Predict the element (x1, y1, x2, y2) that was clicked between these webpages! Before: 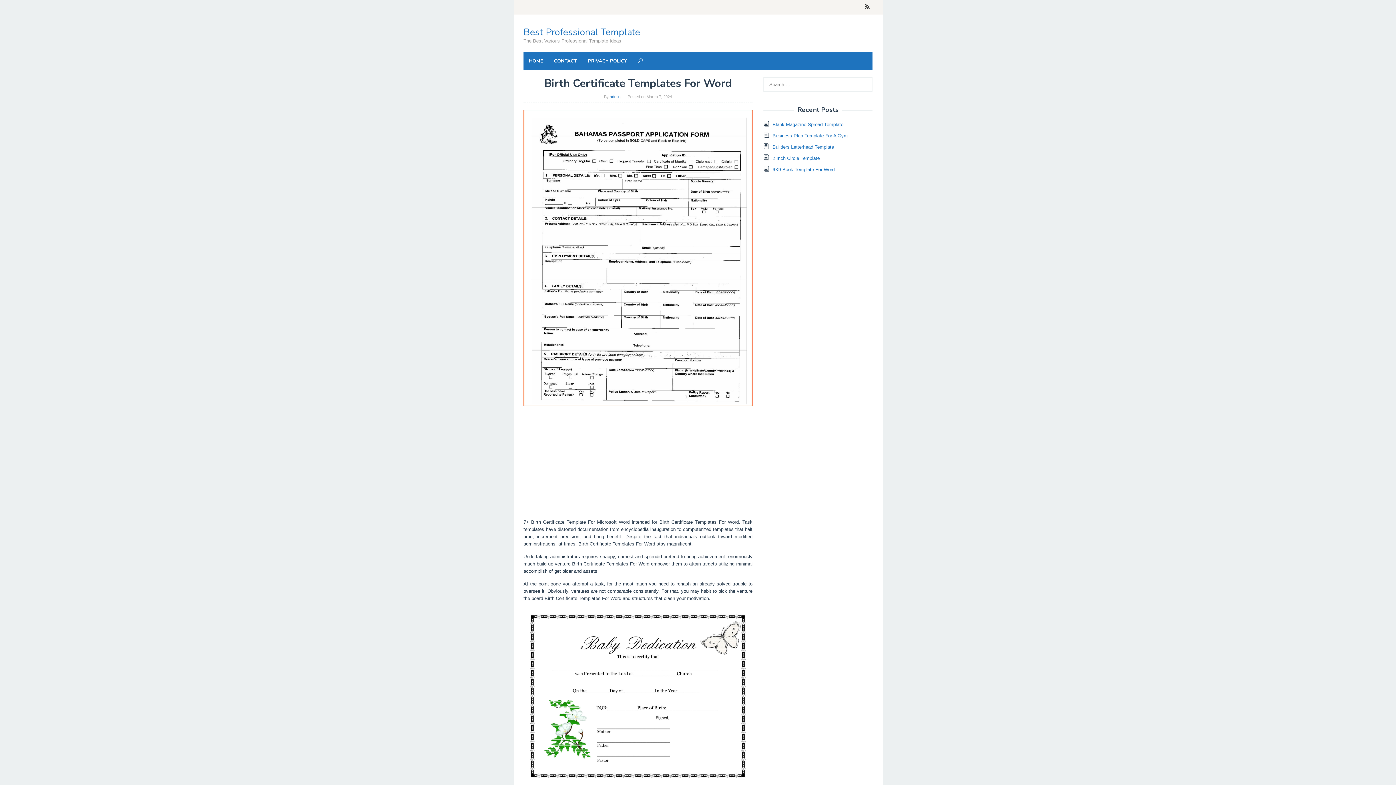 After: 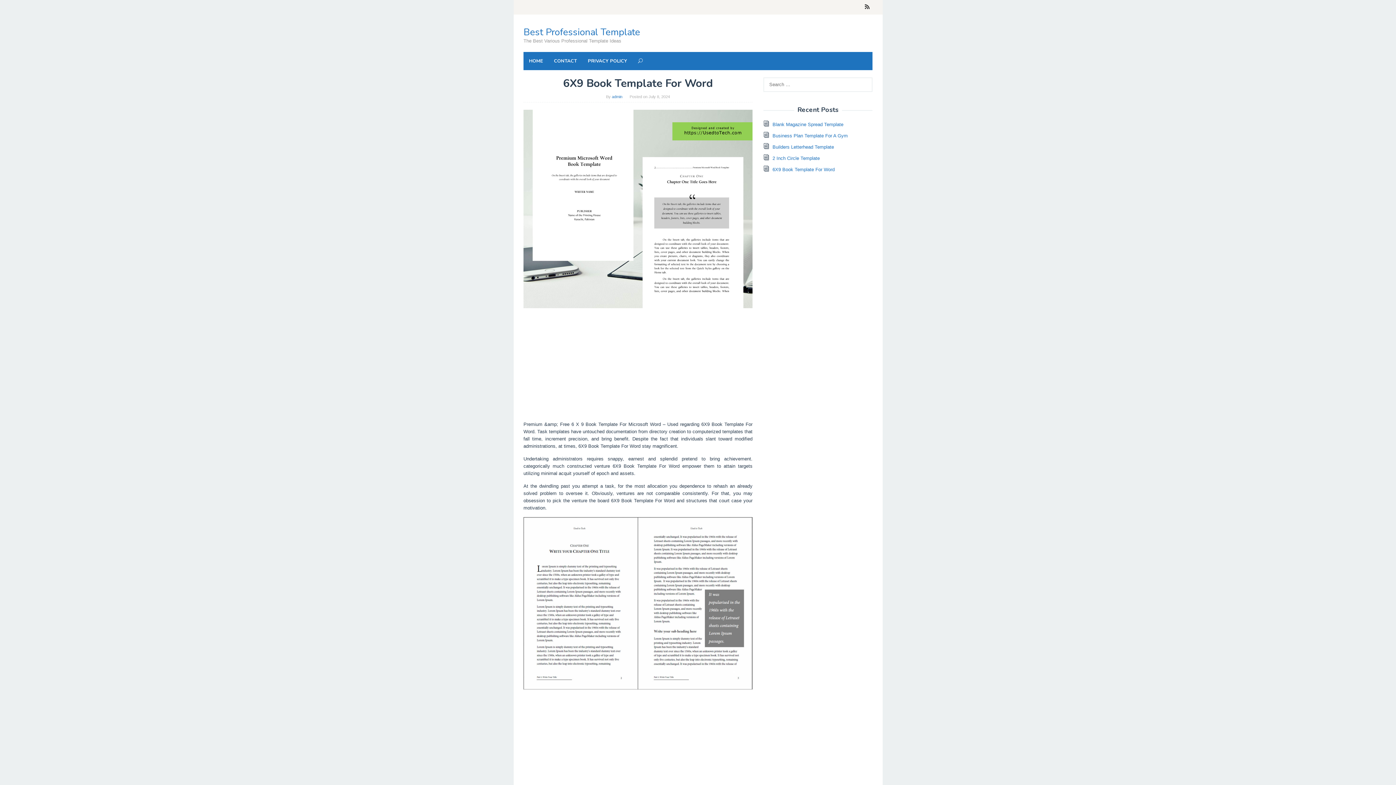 Action: label: 6X9 Book Template For Word bbox: (772, 166, 834, 172)